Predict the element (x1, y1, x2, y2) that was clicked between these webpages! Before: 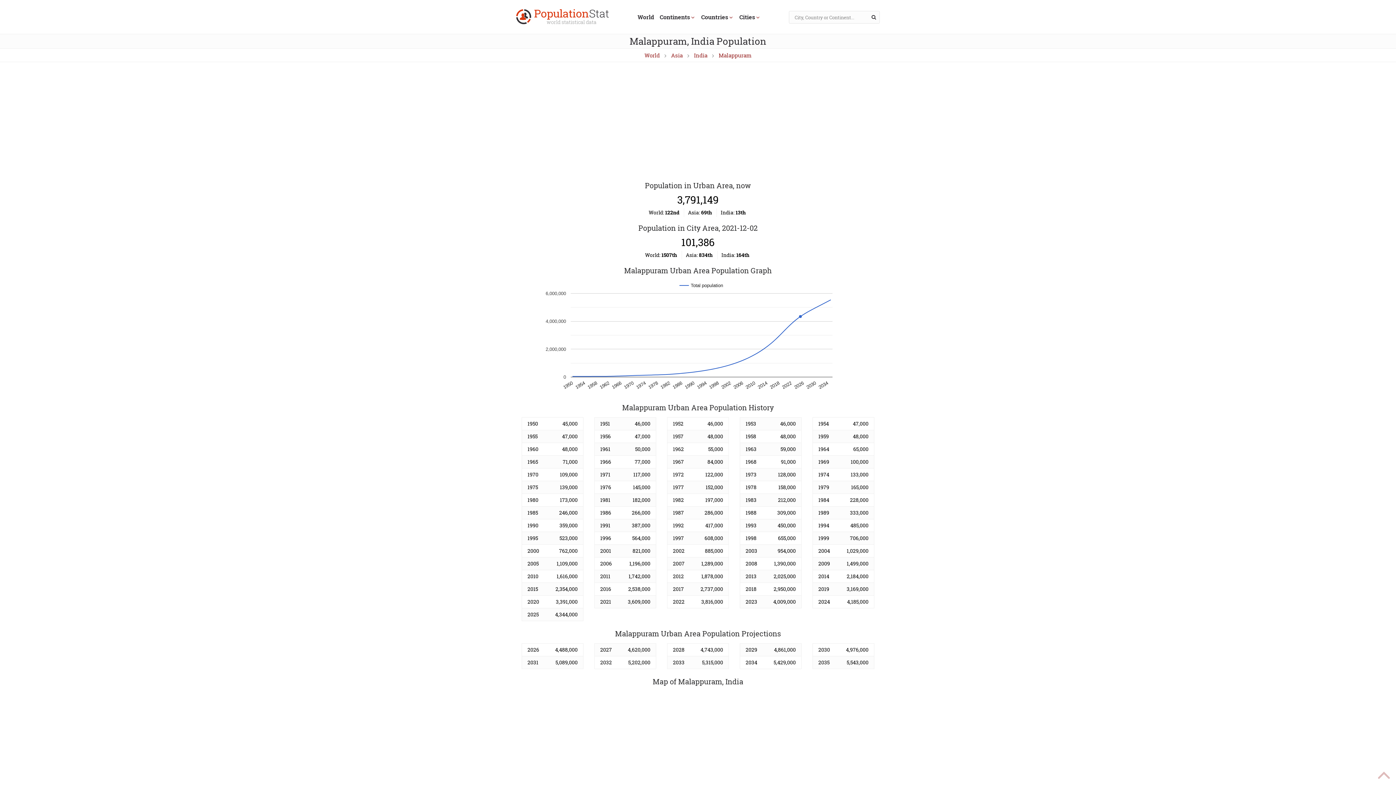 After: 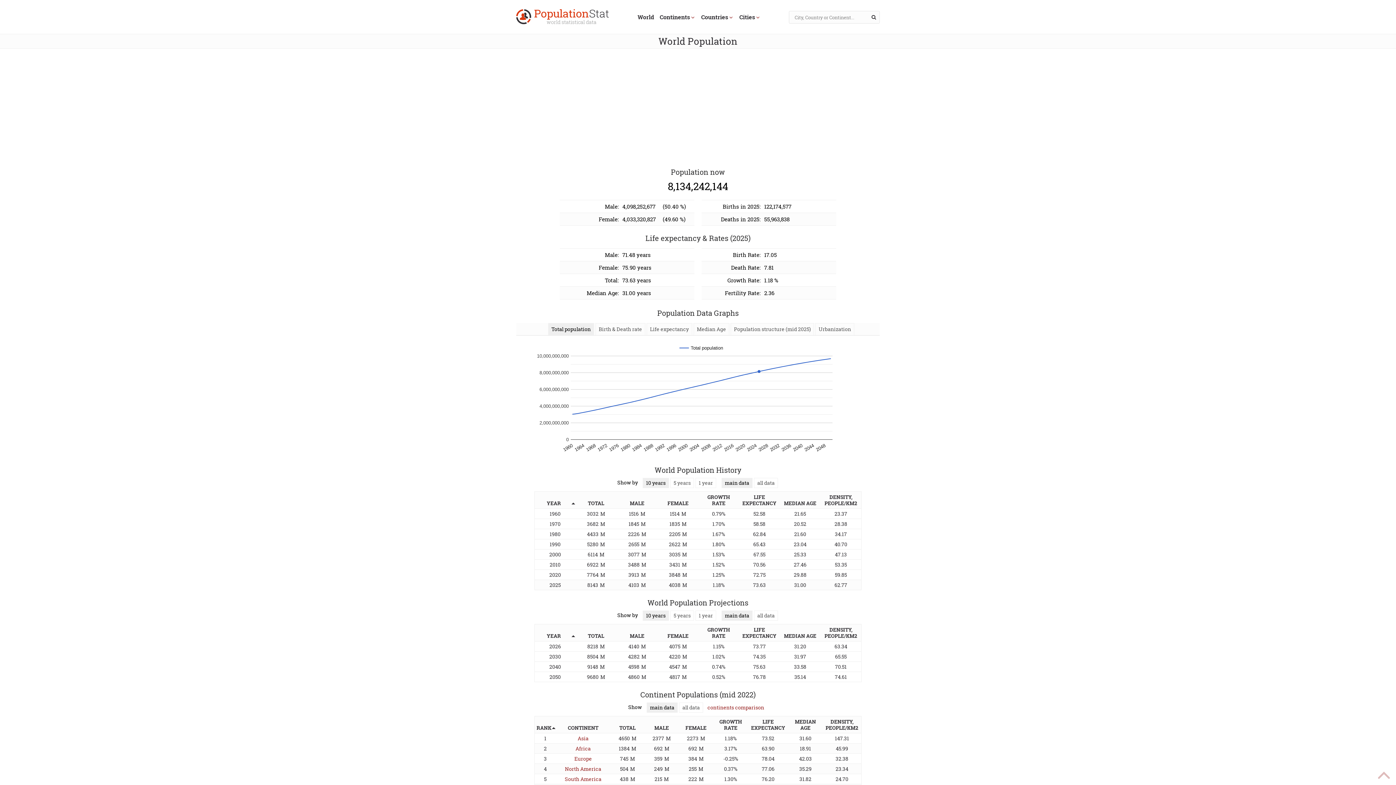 Action: label: World bbox: (644, 51, 660, 58)